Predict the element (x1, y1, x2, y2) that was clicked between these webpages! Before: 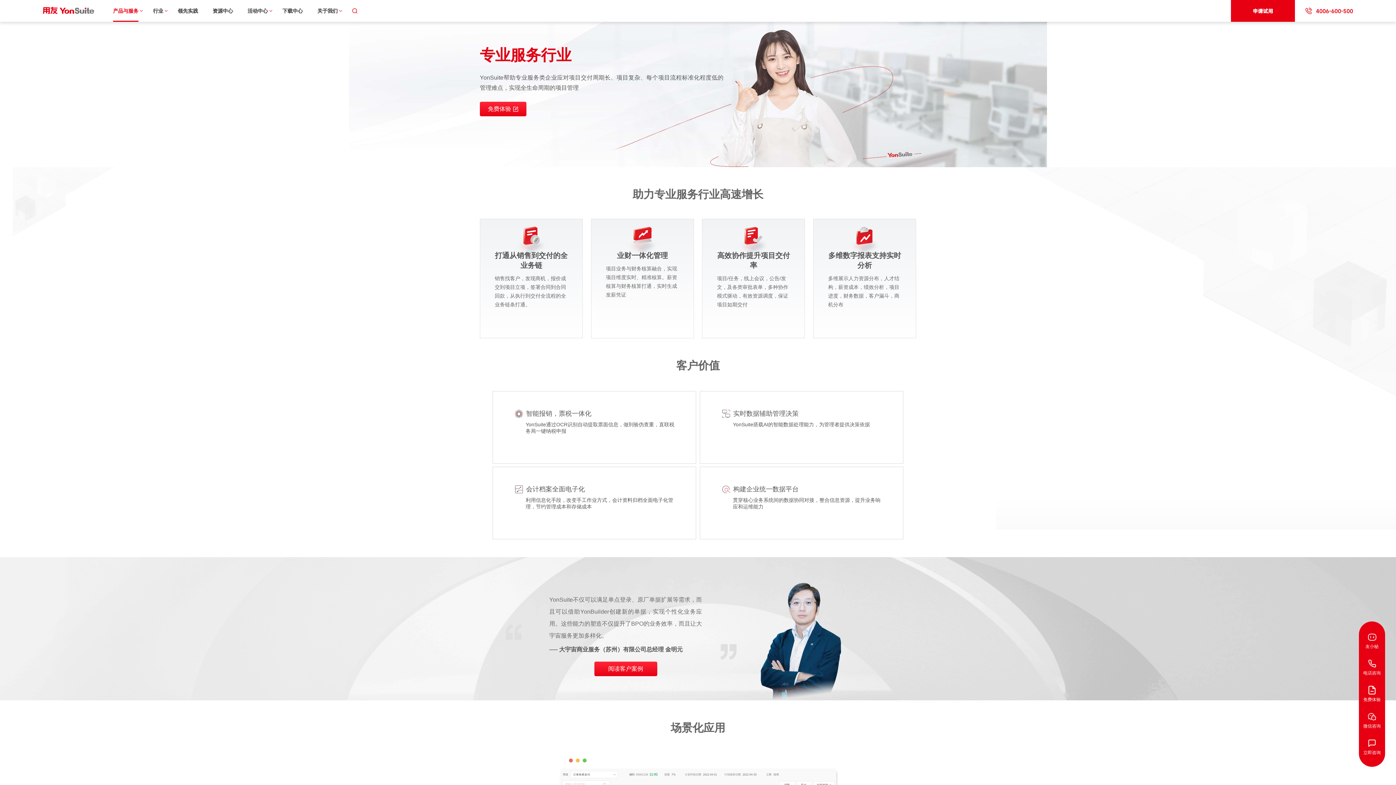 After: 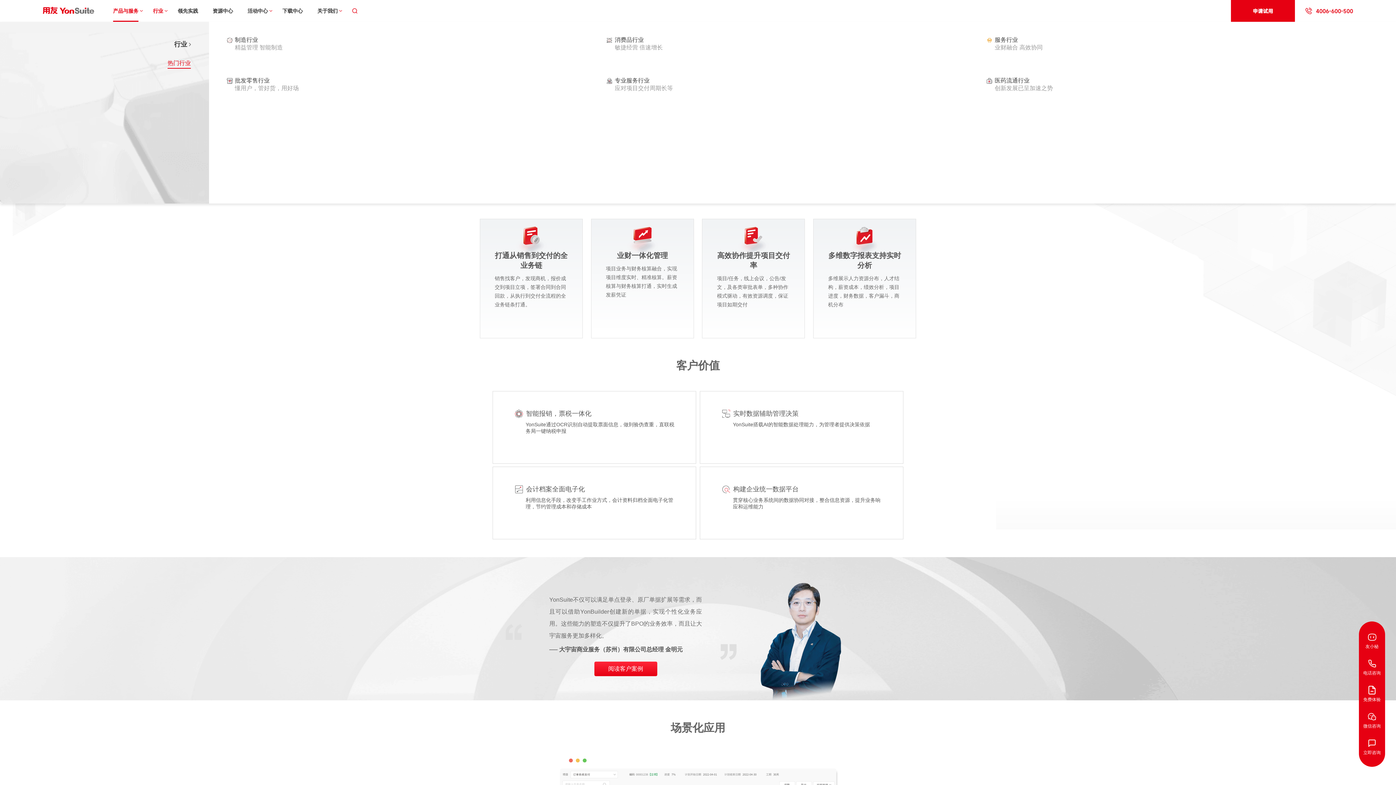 Action: bbox: (153, 0, 163, 21) label: 行业